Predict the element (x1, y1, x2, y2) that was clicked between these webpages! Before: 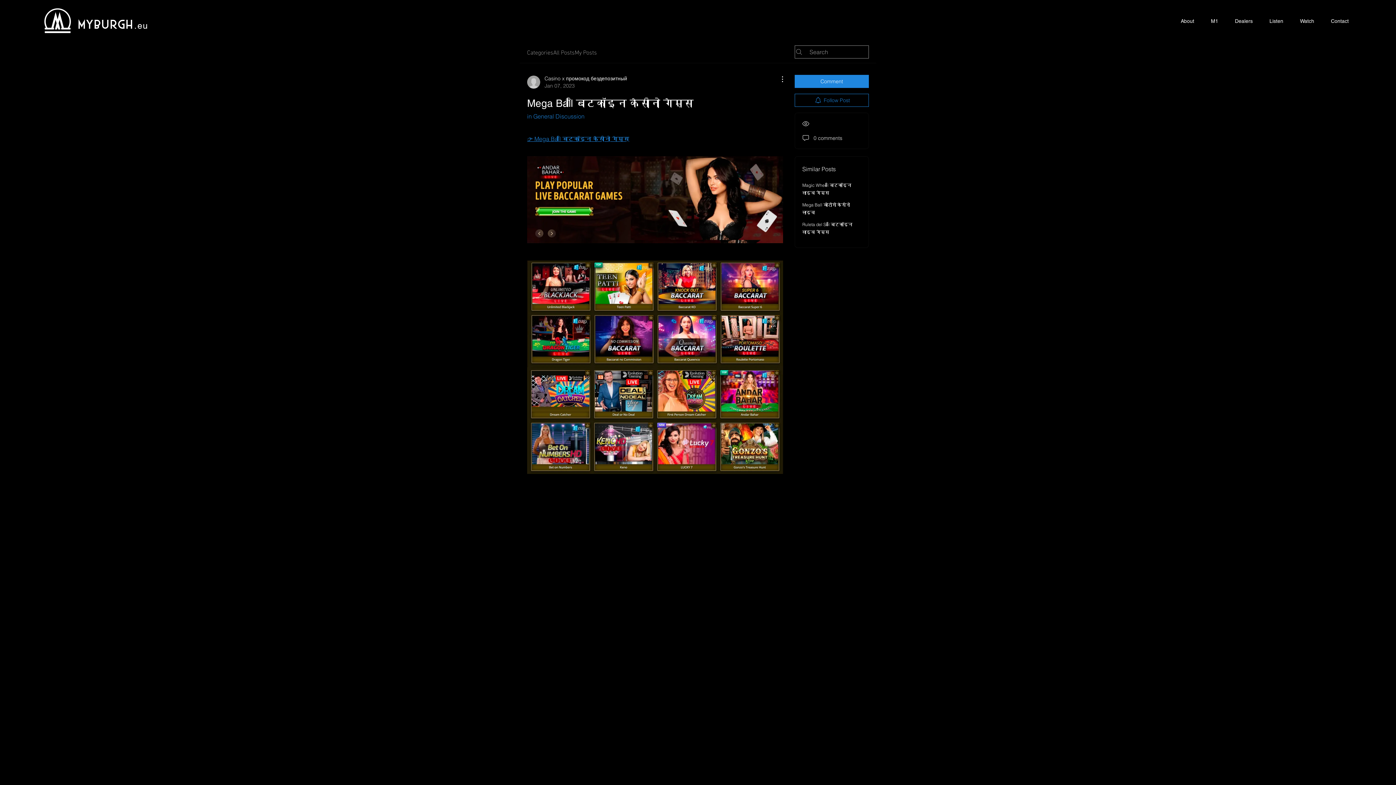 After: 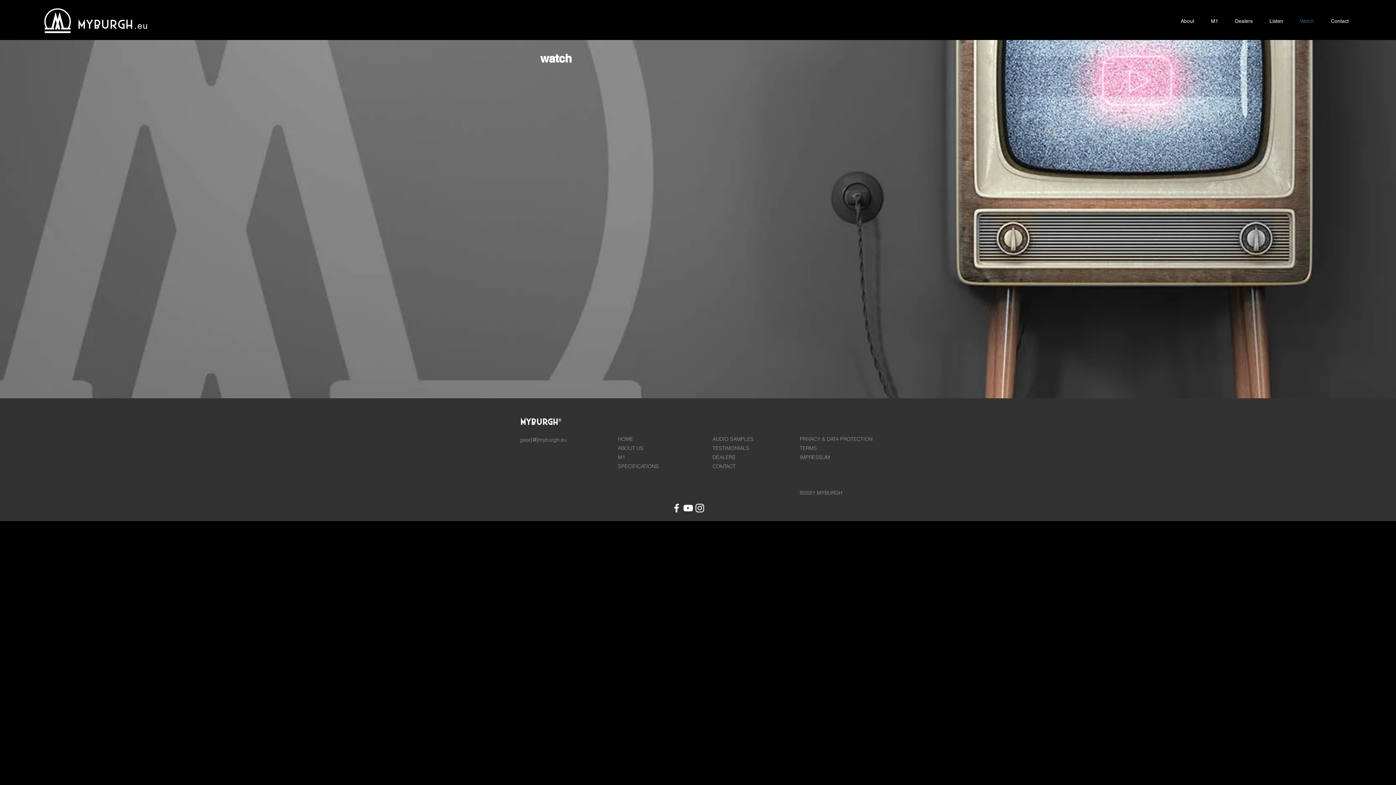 Action: label: Watch bbox: (1292, 12, 1322, 30)